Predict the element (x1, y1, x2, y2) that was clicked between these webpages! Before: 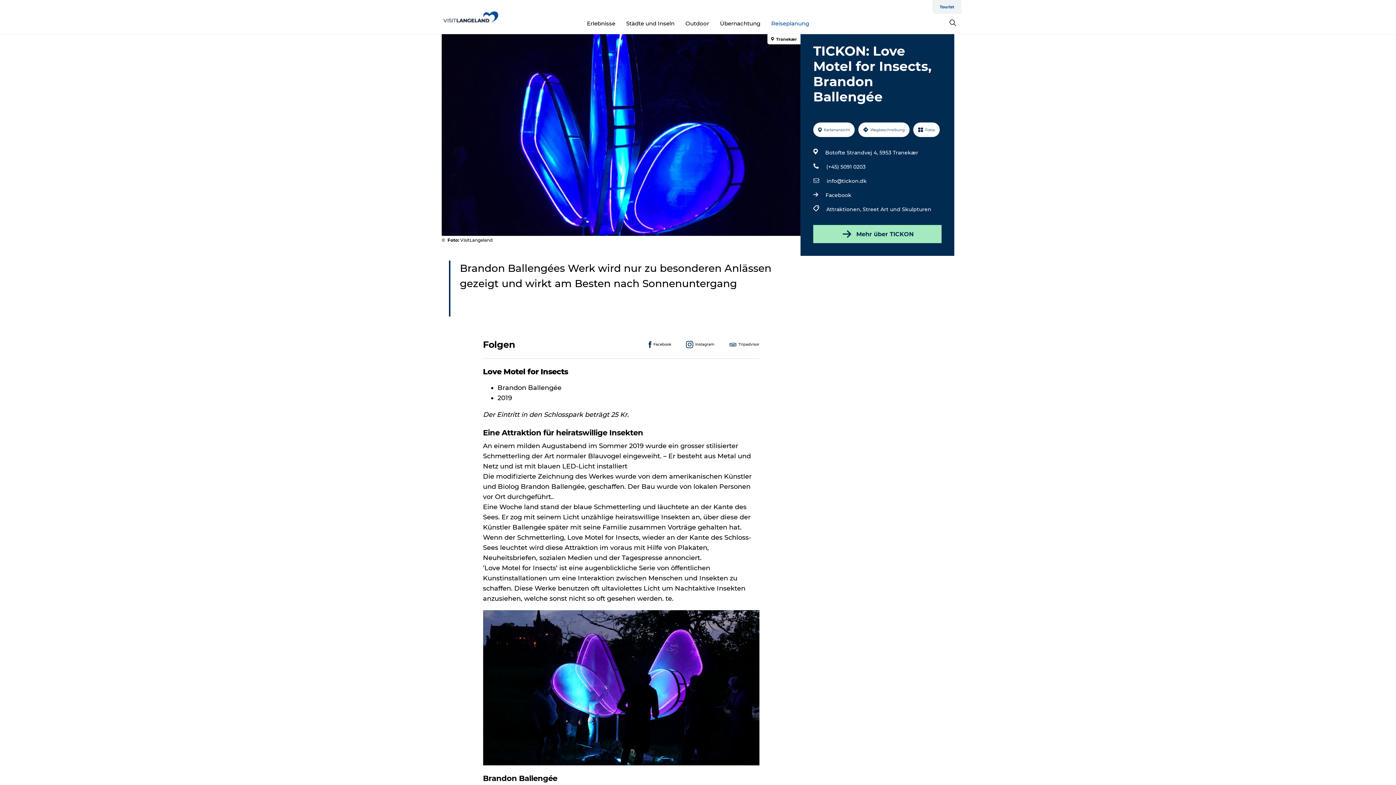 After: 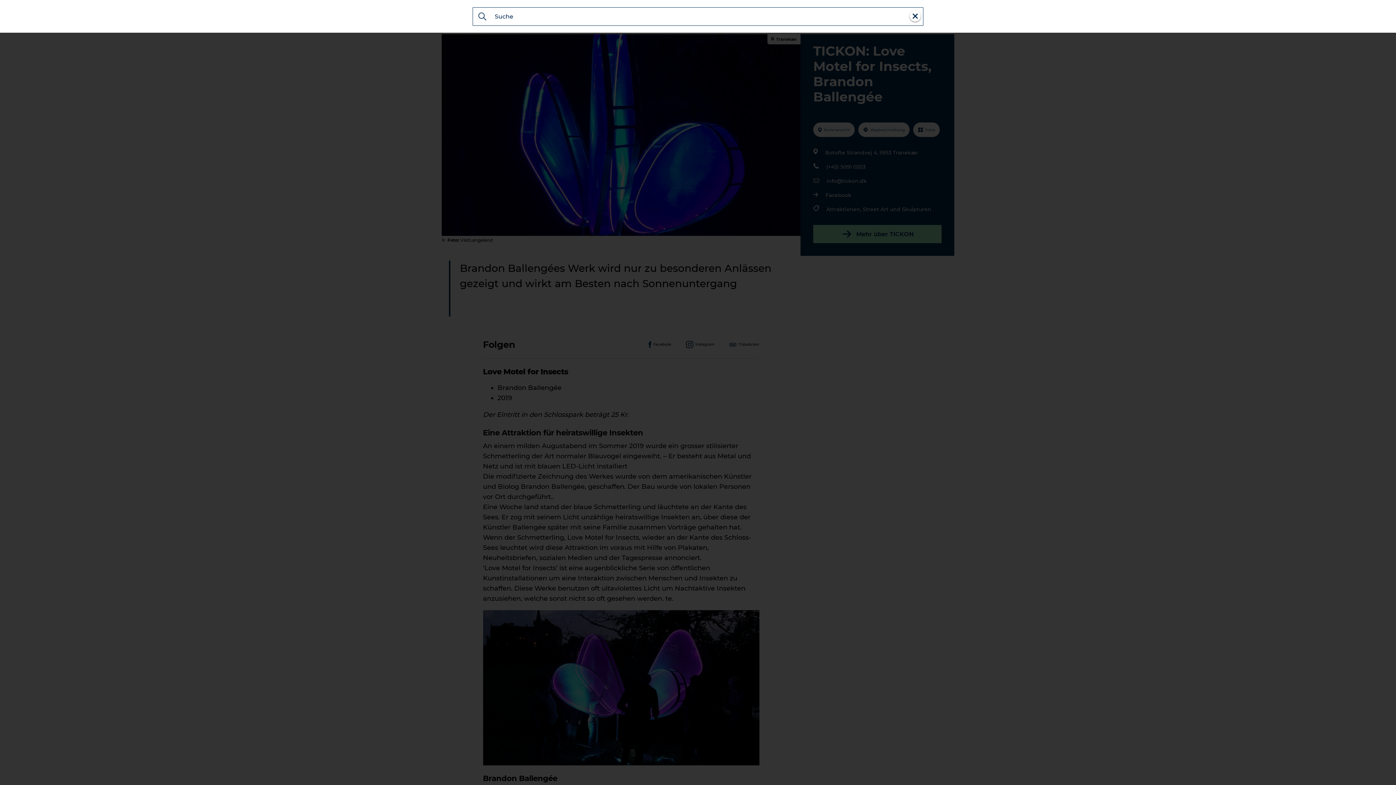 Action: bbox: (949, 20, 956, 27)